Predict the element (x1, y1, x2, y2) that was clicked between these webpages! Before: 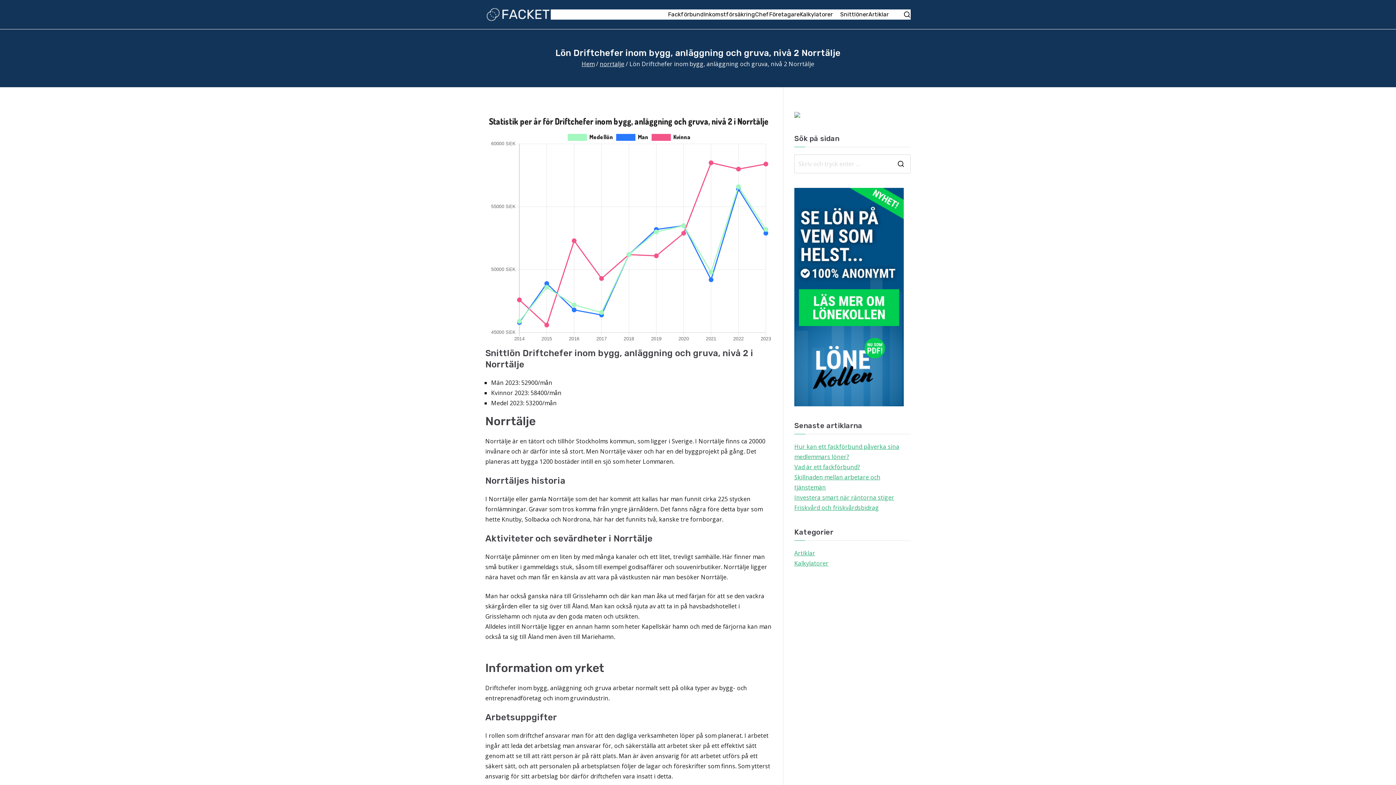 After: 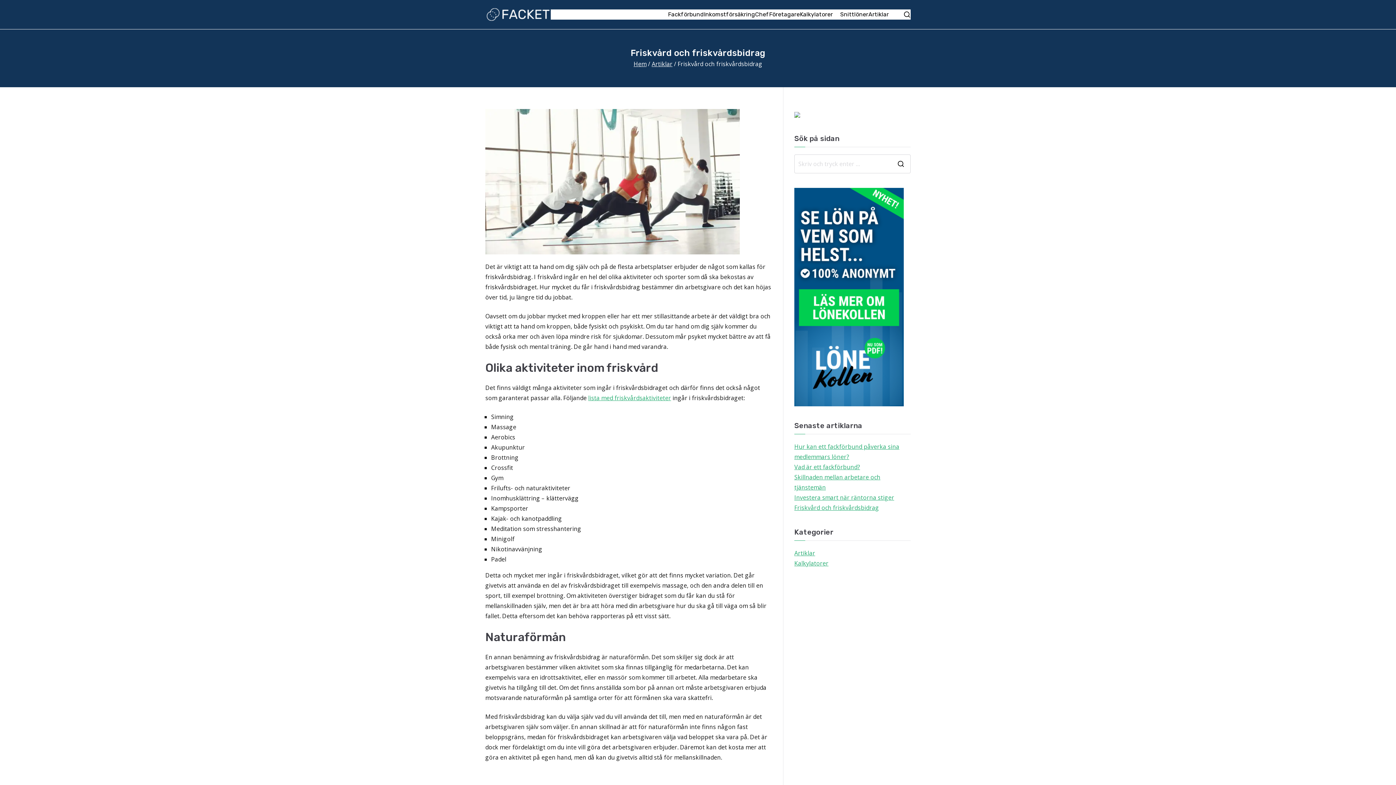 Action: label: Friskvård och friskvårdsbidrag bbox: (794, 502, 879, 513)